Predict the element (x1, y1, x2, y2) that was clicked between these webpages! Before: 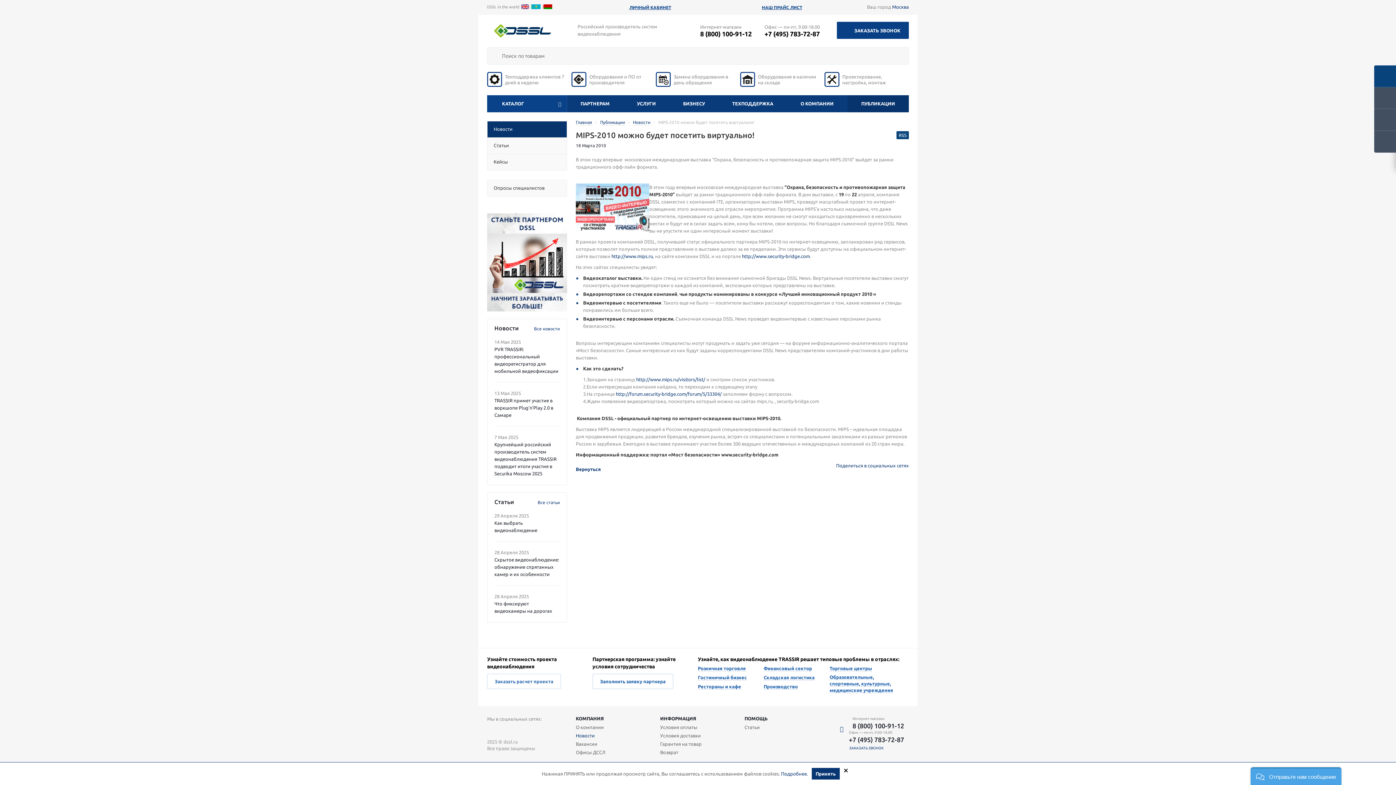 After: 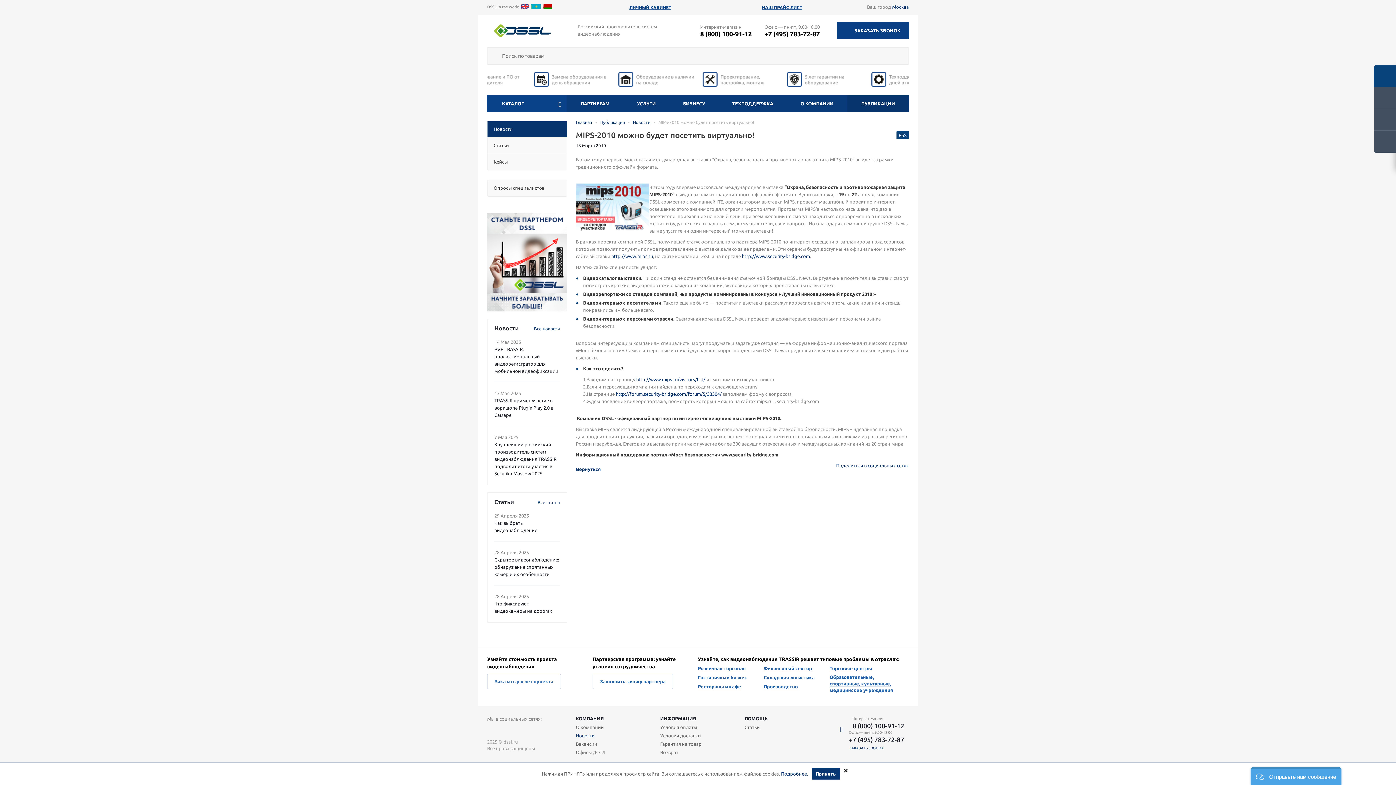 Action: bbox: (852, 722, 904, 729) label: 8 (800) 100-91-12